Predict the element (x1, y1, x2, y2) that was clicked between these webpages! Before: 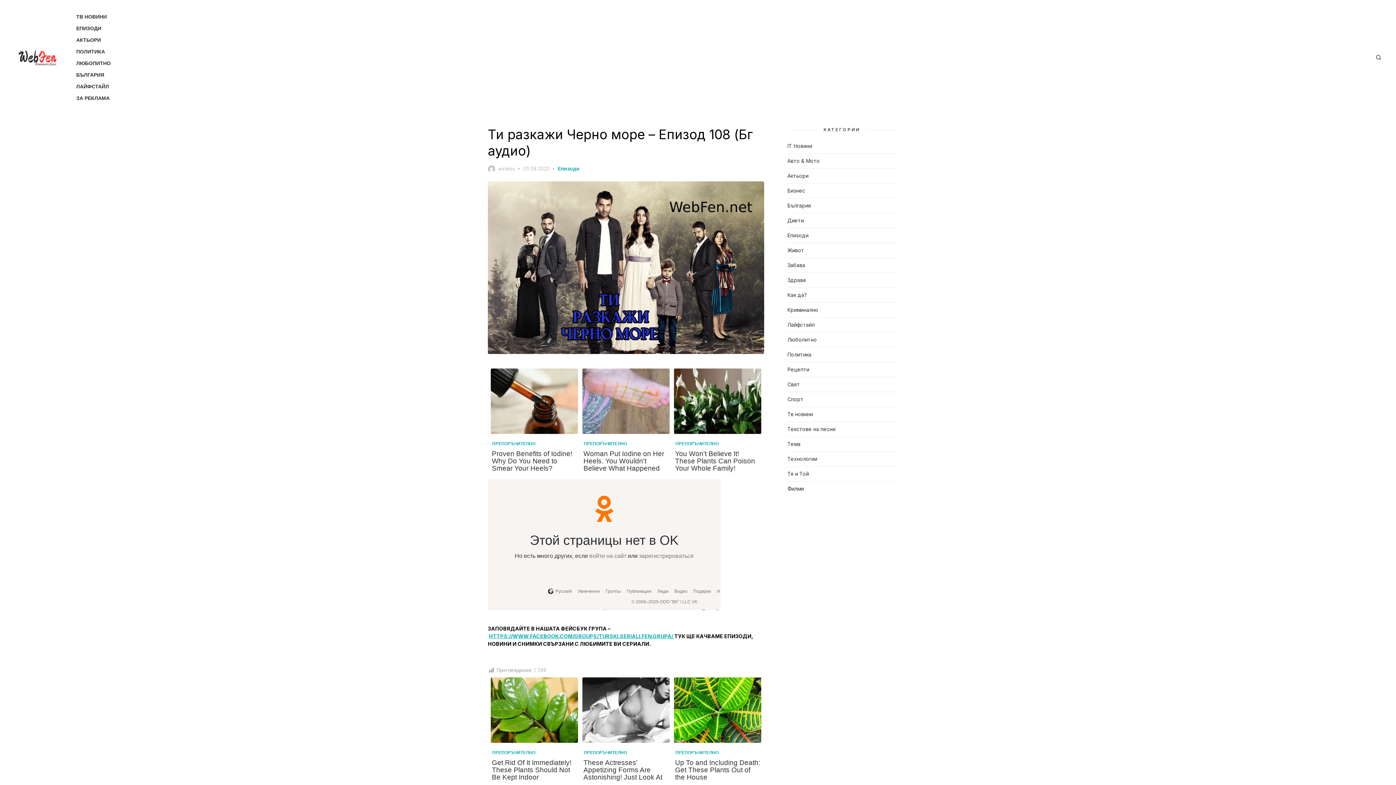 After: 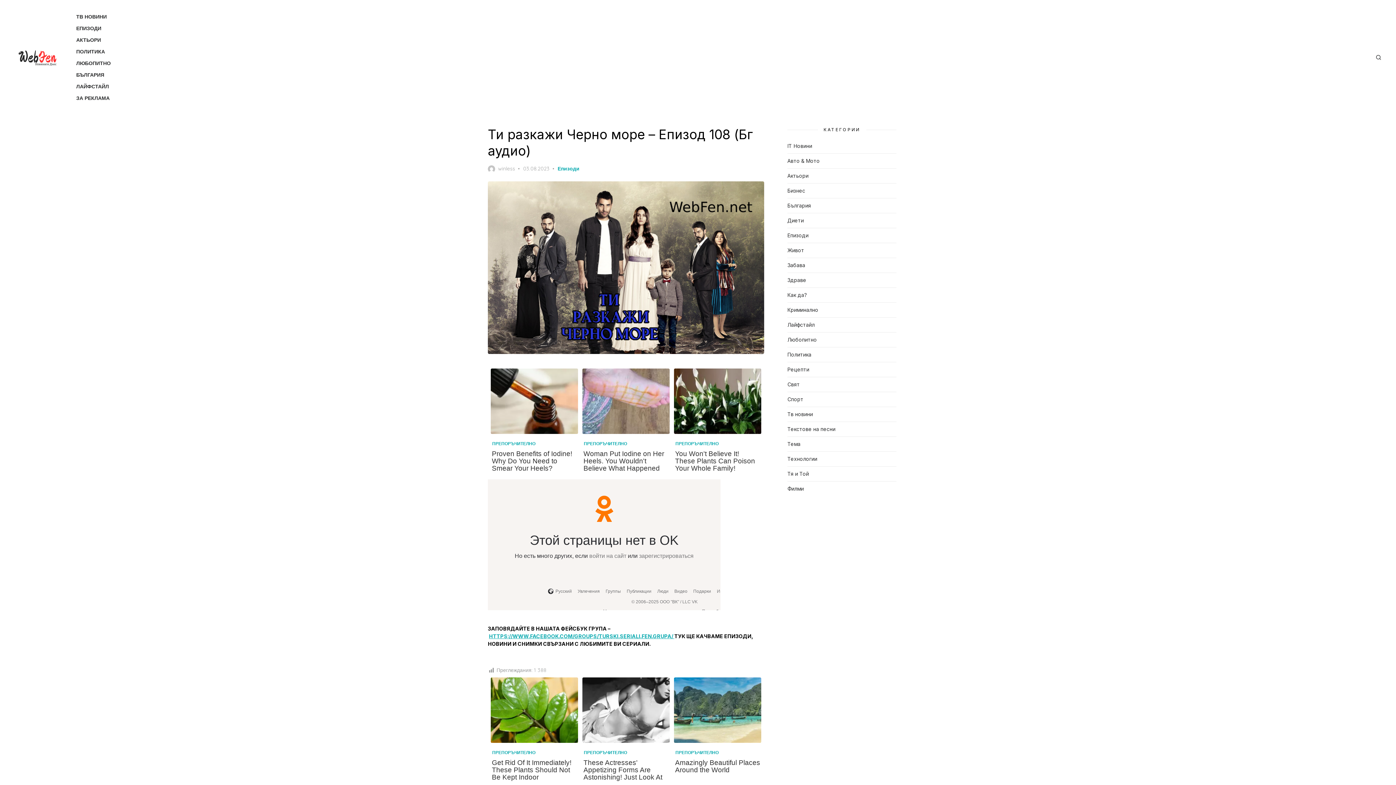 Action: label: Up To and Including Death: Get These Plants Out of the House bbox: (674, 677, 761, 785)